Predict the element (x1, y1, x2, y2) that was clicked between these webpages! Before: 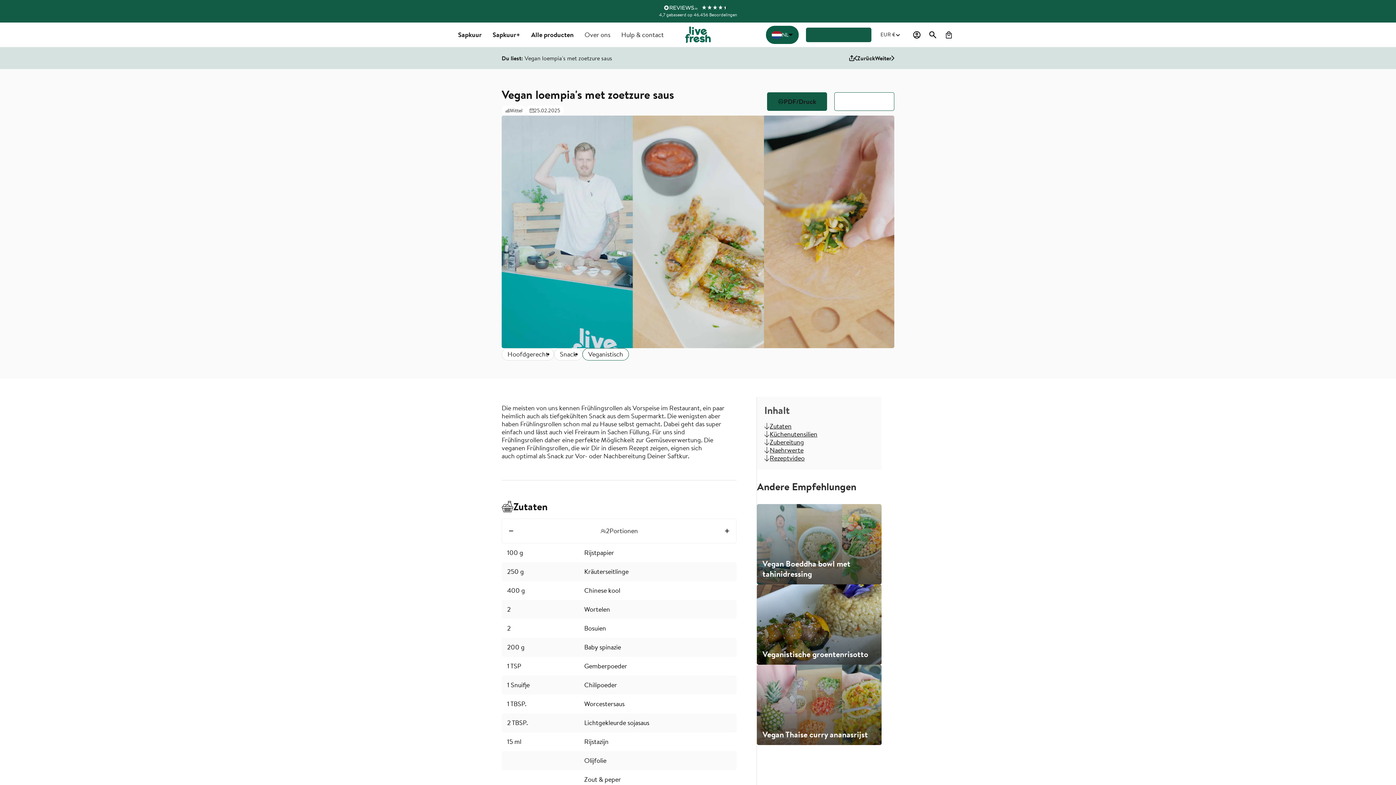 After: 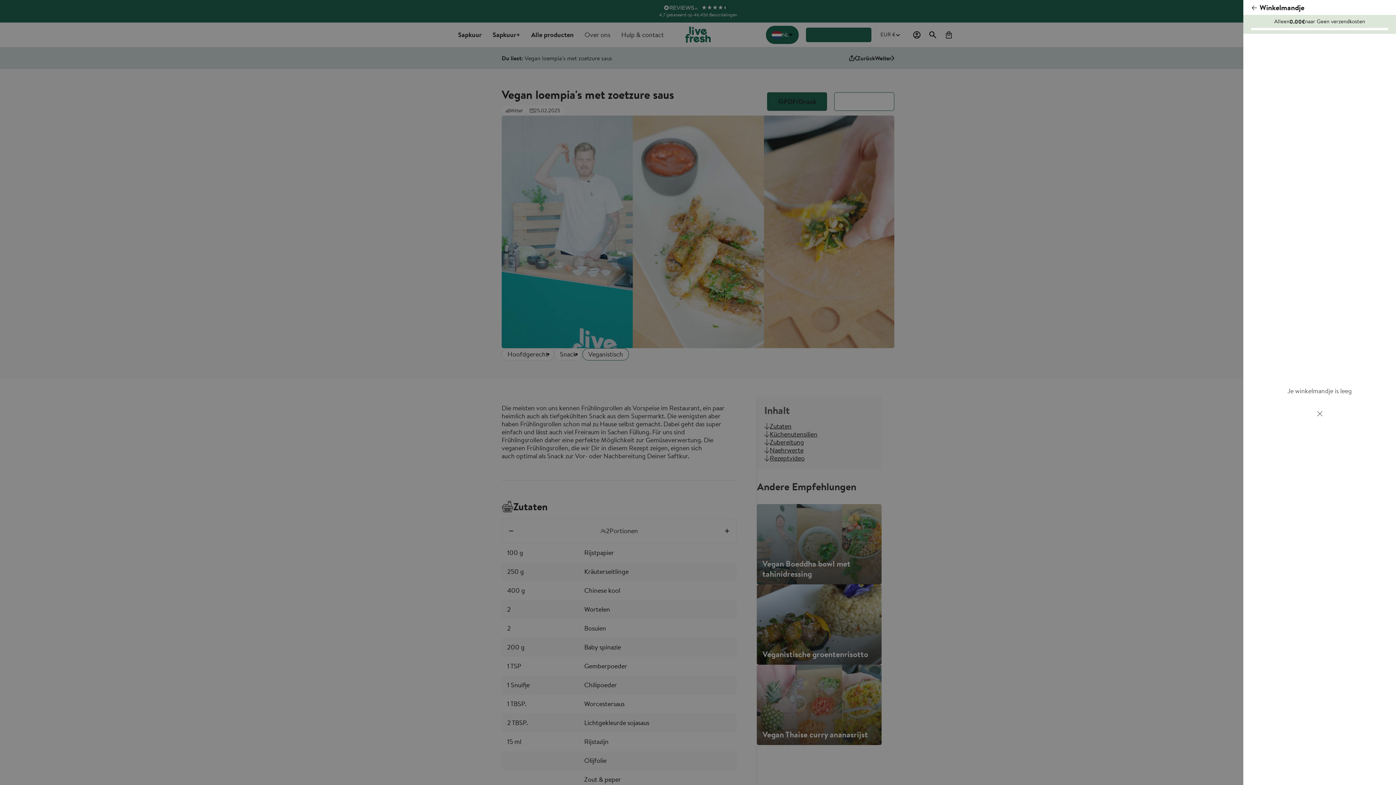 Action: label: Winkelmandje bbox: (941, 26, 957, 42)